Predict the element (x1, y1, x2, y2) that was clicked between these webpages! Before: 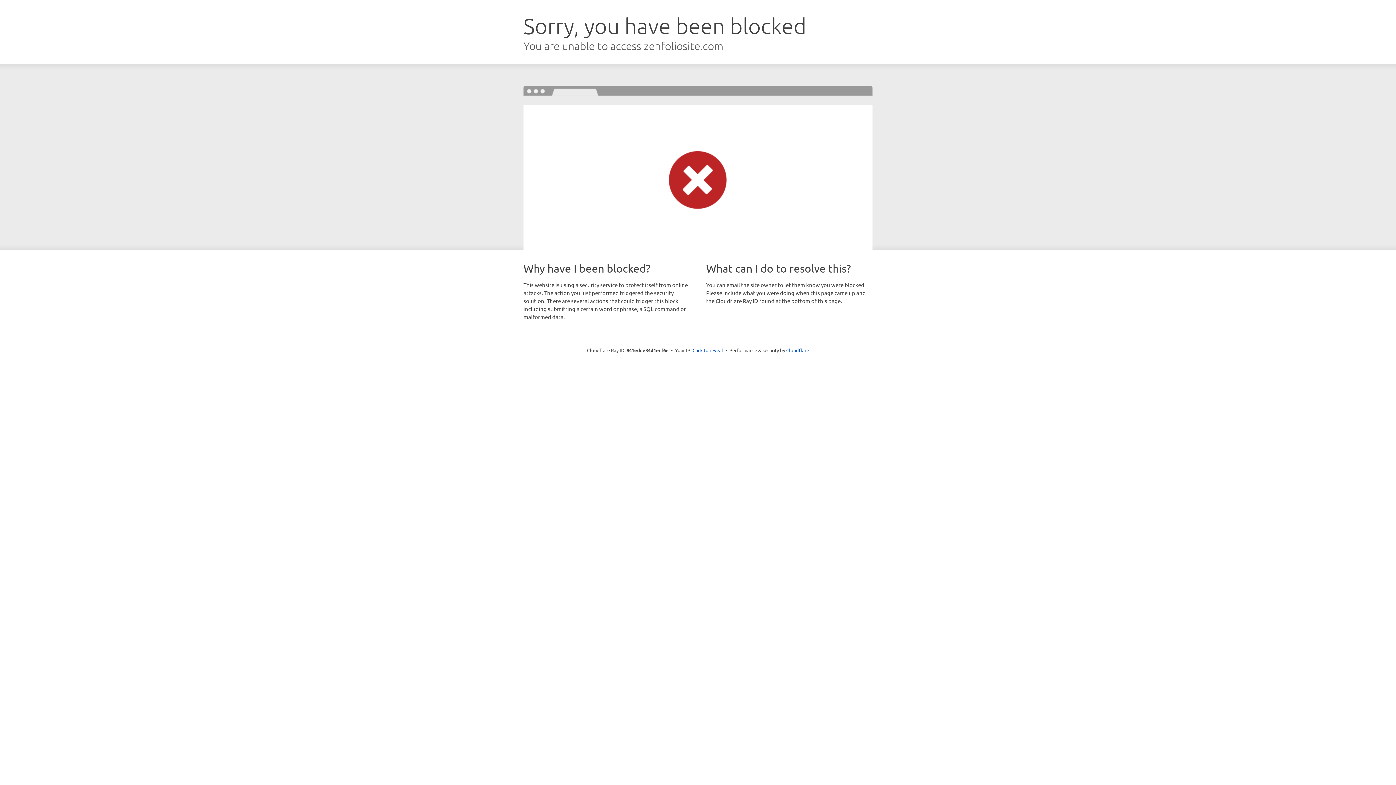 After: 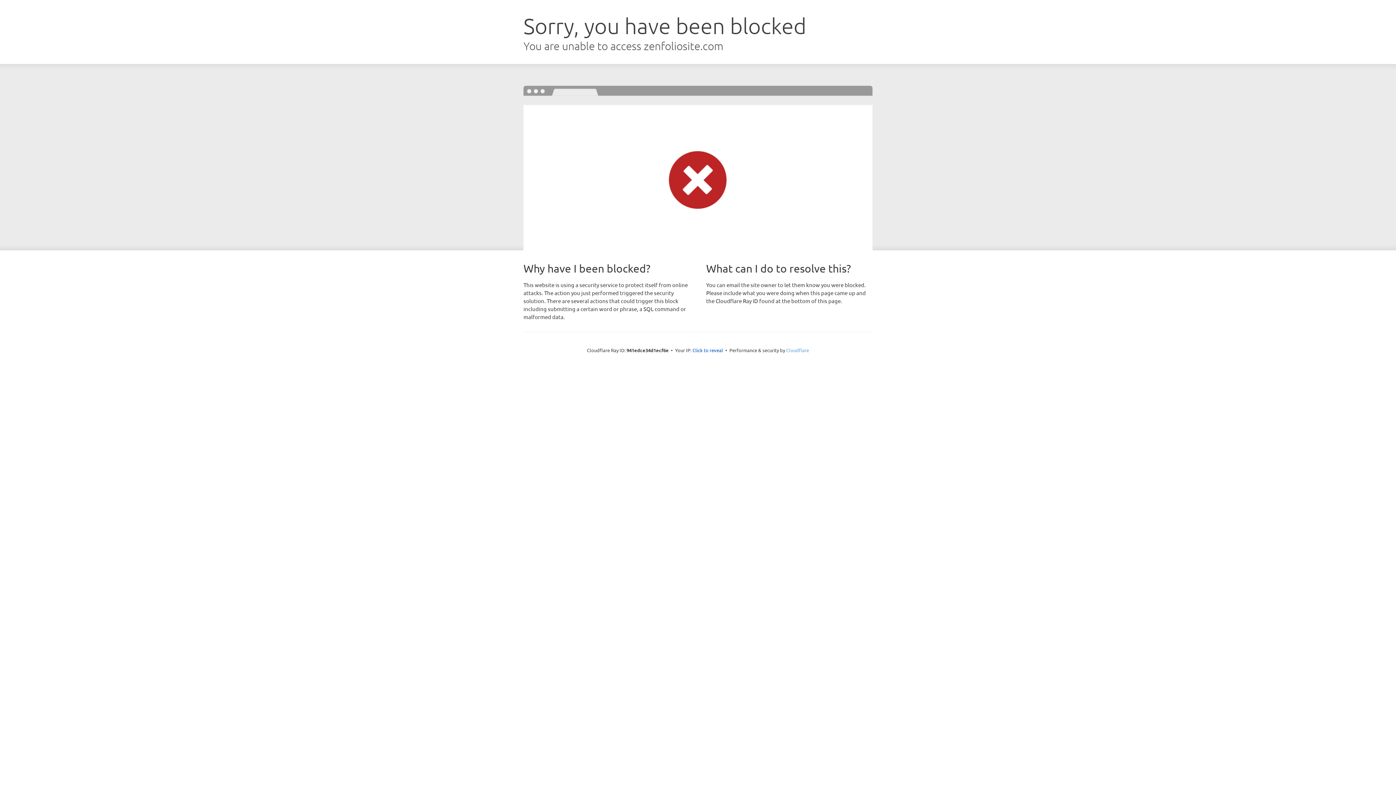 Action: label: Cloudflare bbox: (786, 347, 809, 353)